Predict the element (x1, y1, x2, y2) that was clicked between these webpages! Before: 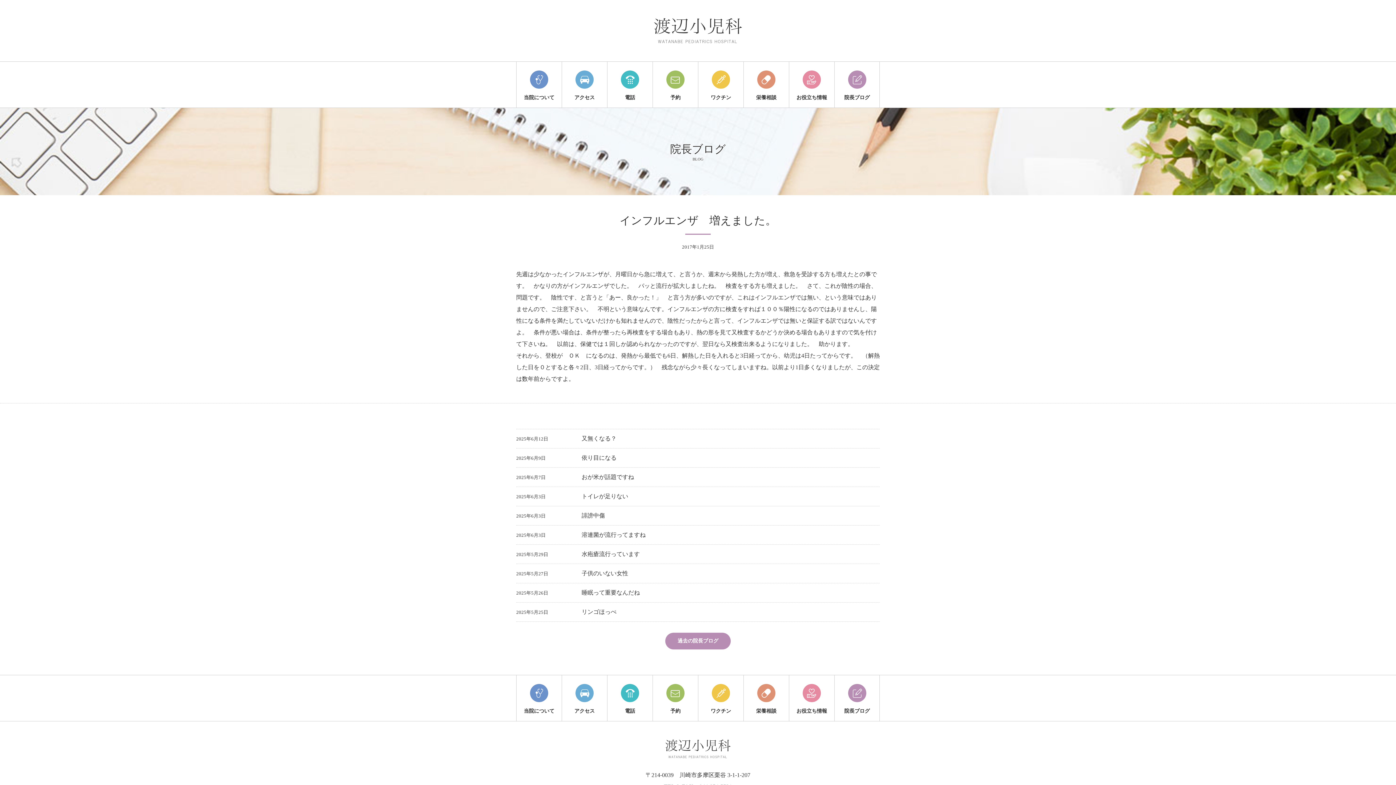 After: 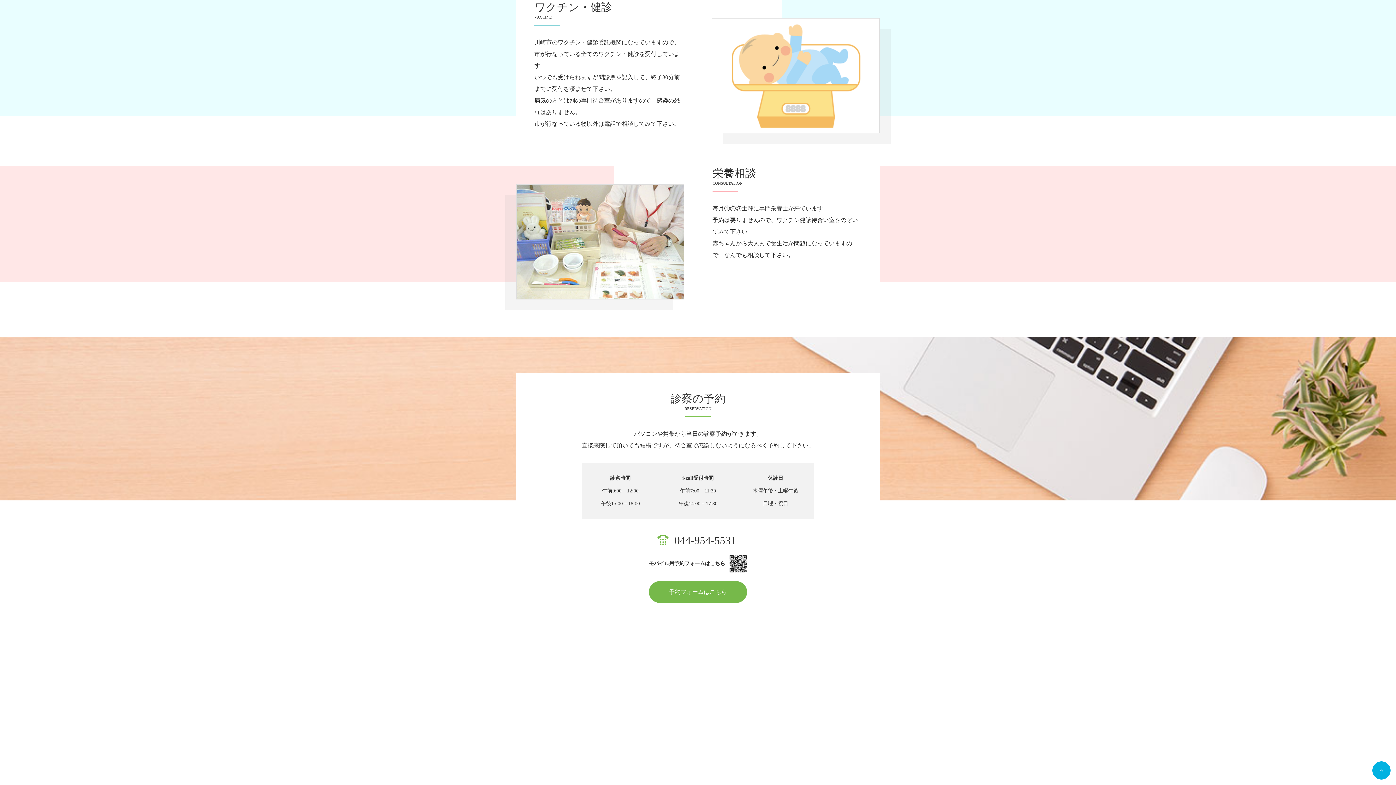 Action: bbox: (698, 675, 743, 721) label: ワクチン